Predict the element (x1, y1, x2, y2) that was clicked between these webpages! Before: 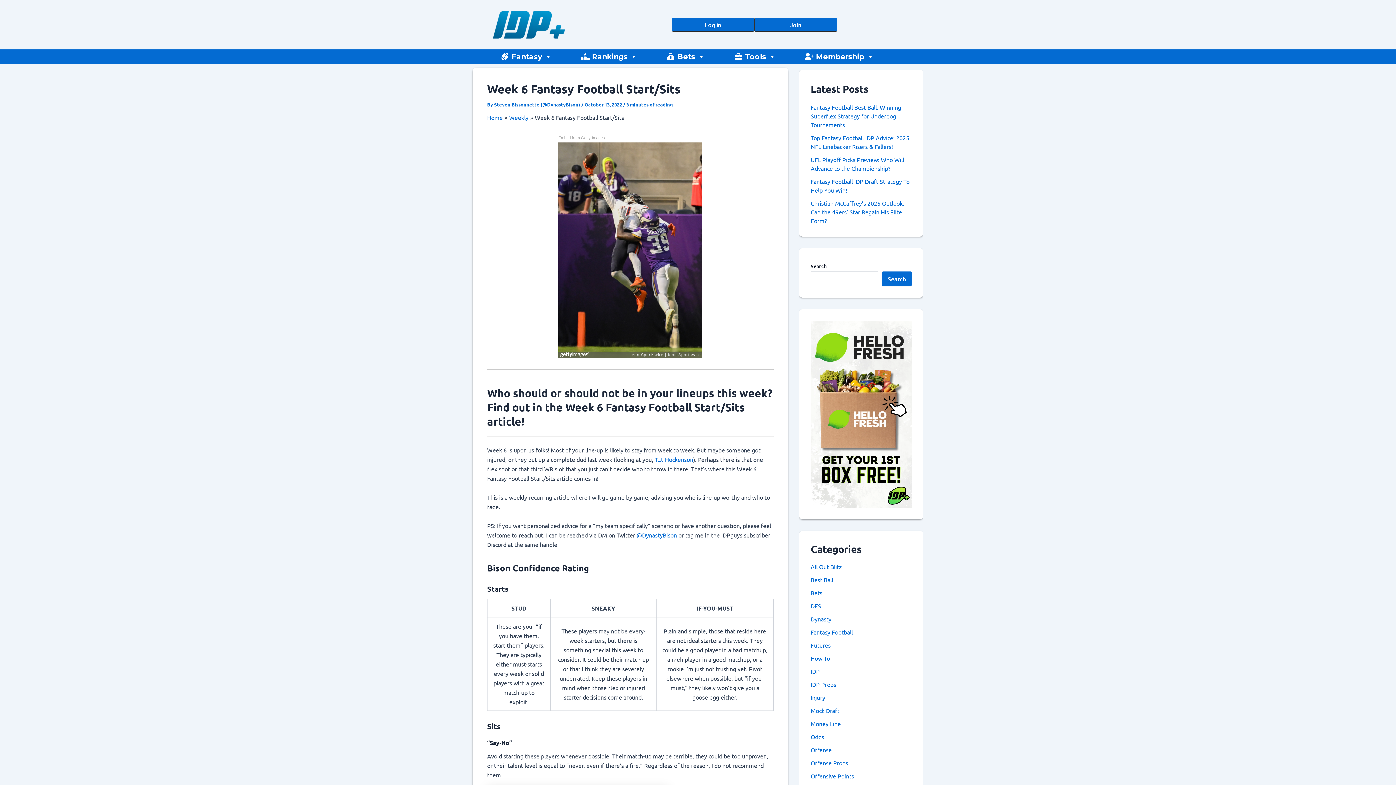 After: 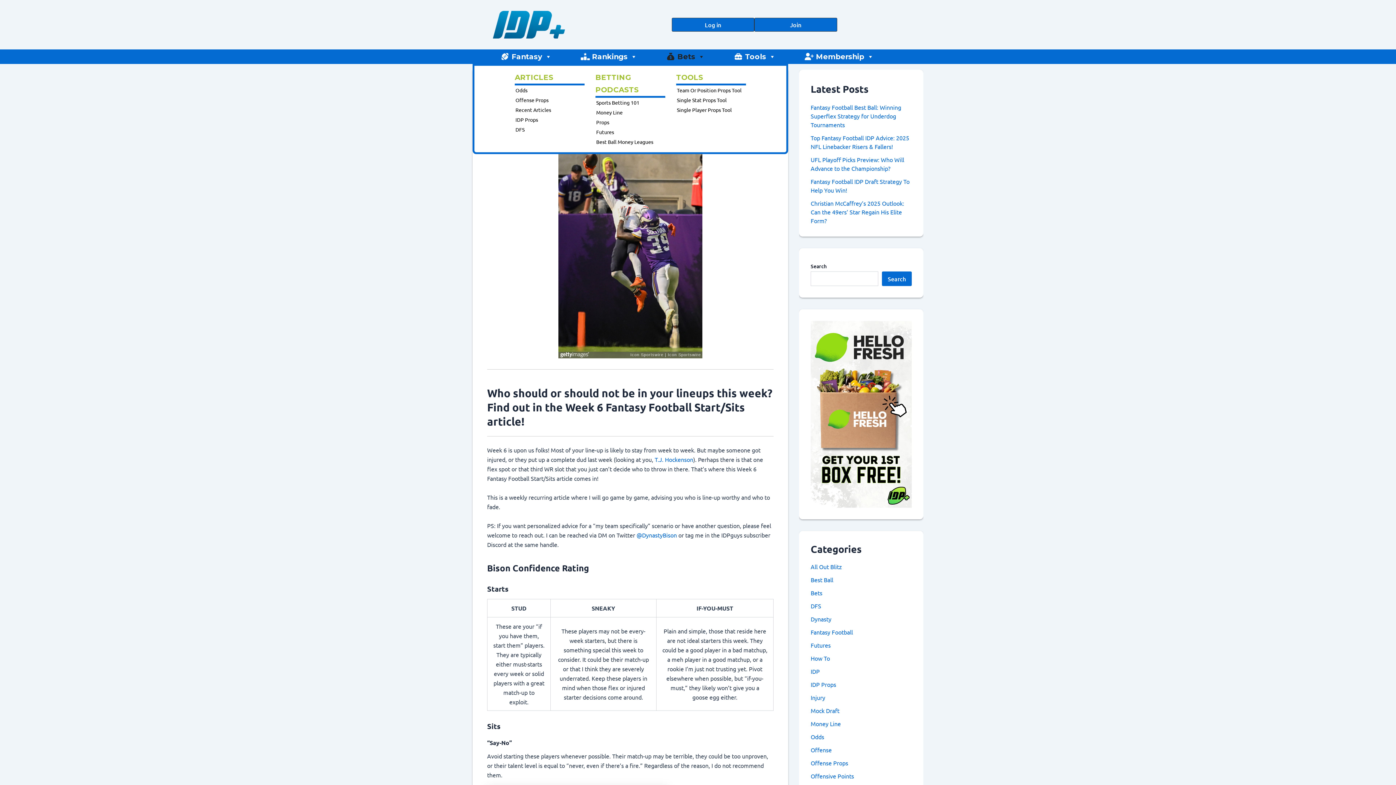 Action: label: Bets bbox: (662, 49, 708, 64)